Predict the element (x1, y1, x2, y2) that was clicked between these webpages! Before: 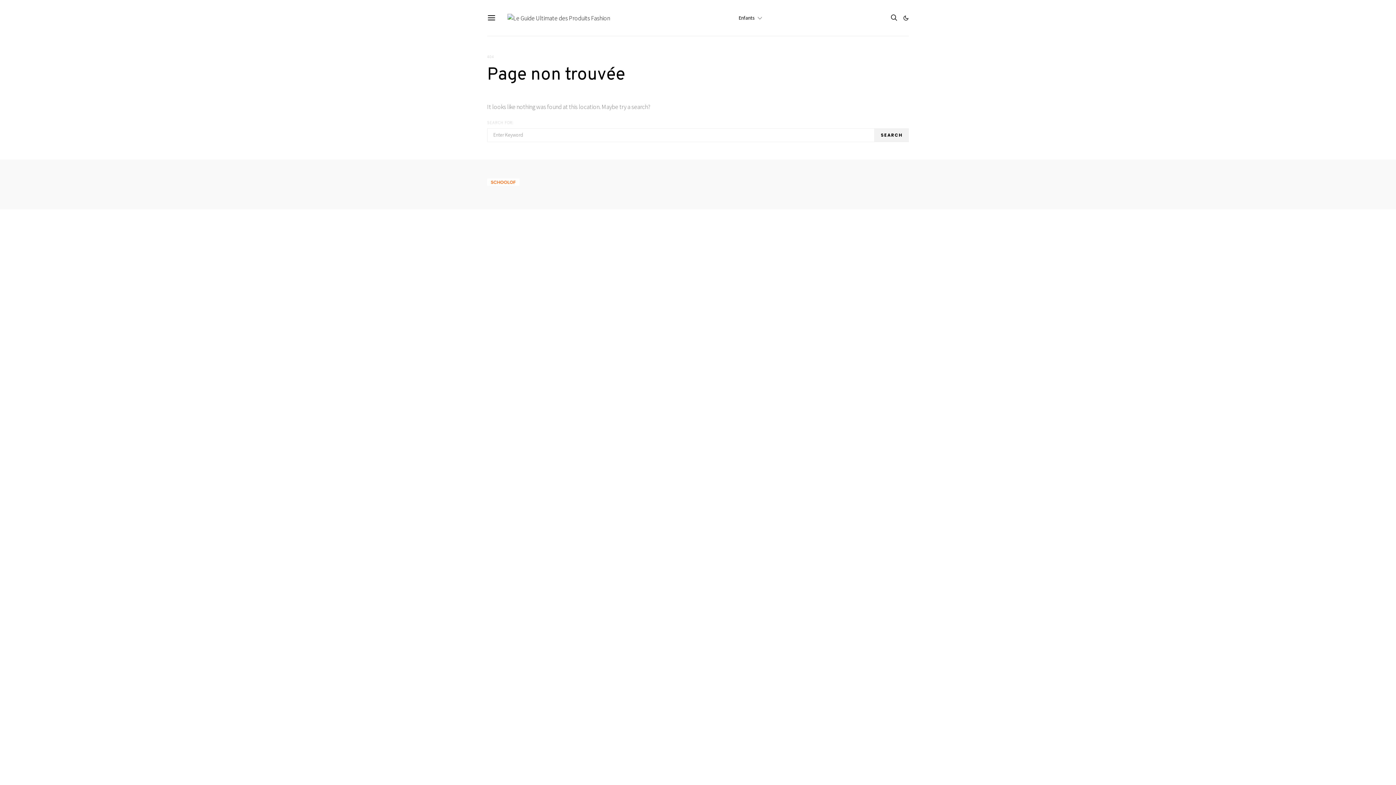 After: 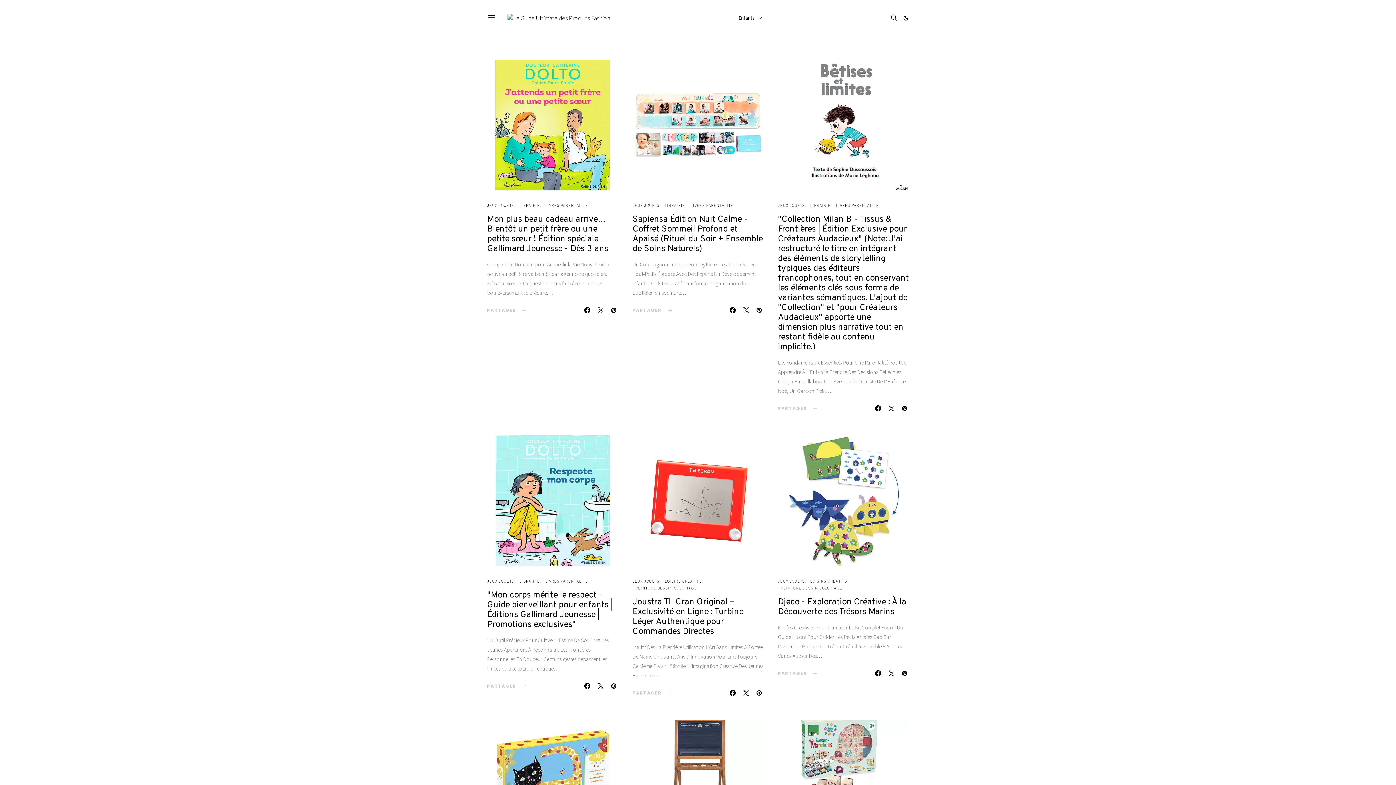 Action: bbox: (487, 177, 519, 186)